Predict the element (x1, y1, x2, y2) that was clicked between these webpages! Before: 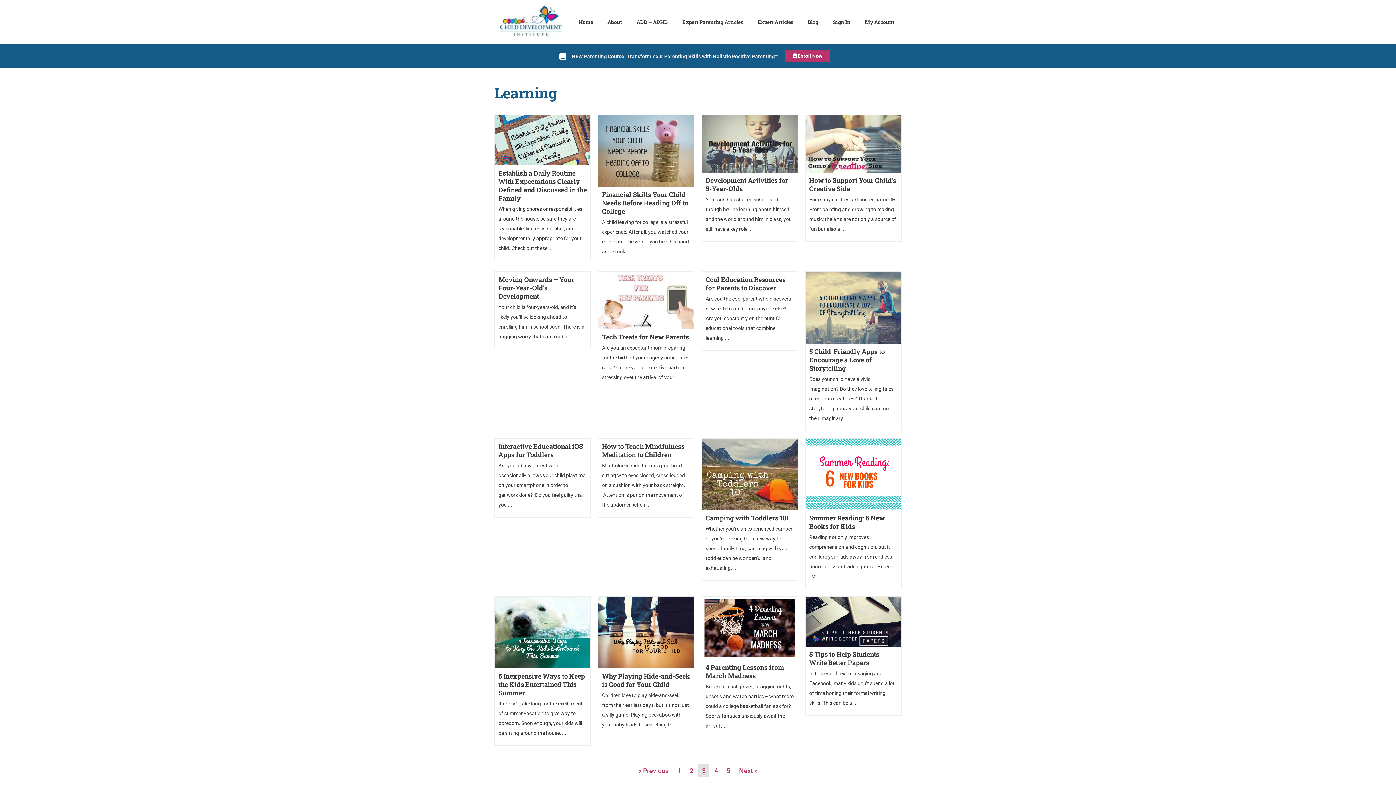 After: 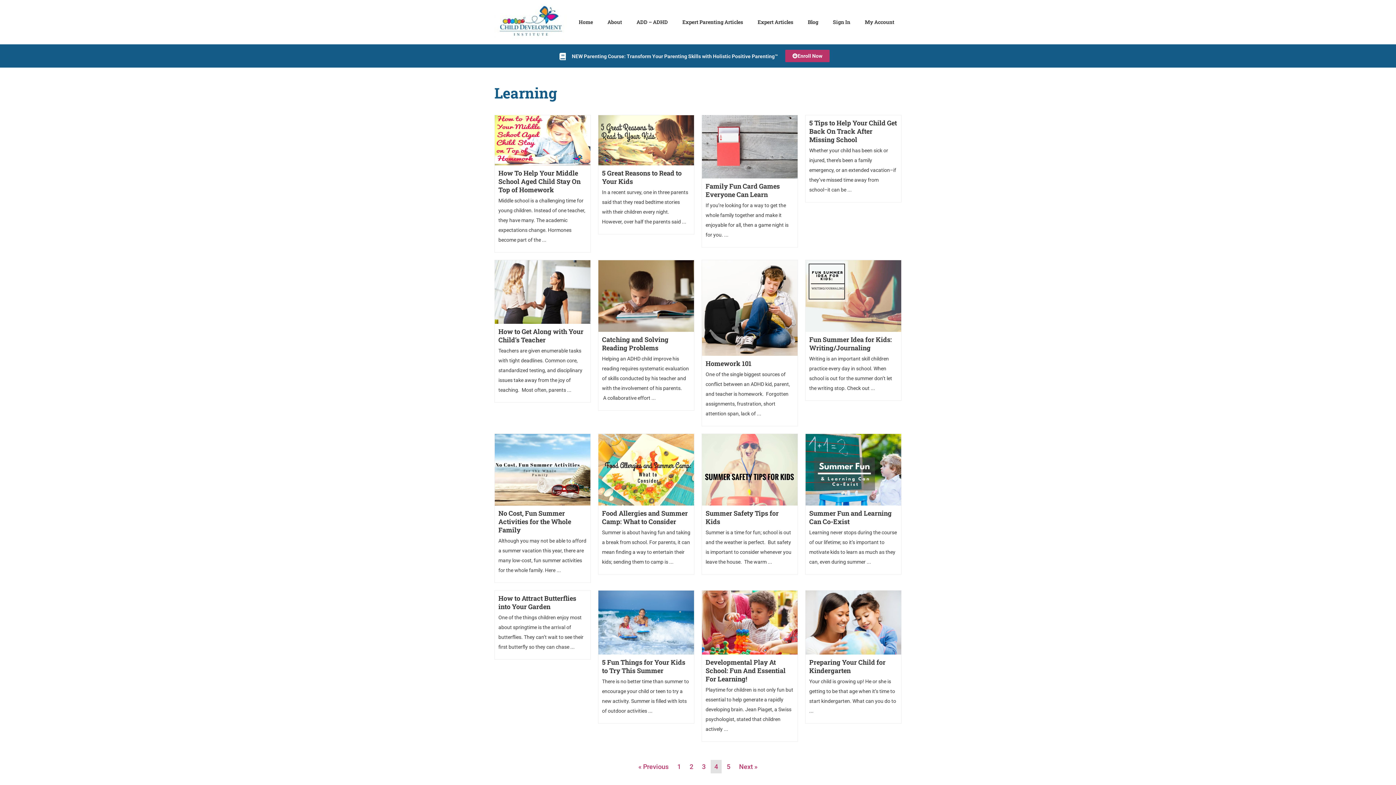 Action: bbox: (710, 764, 721, 777) label: 4